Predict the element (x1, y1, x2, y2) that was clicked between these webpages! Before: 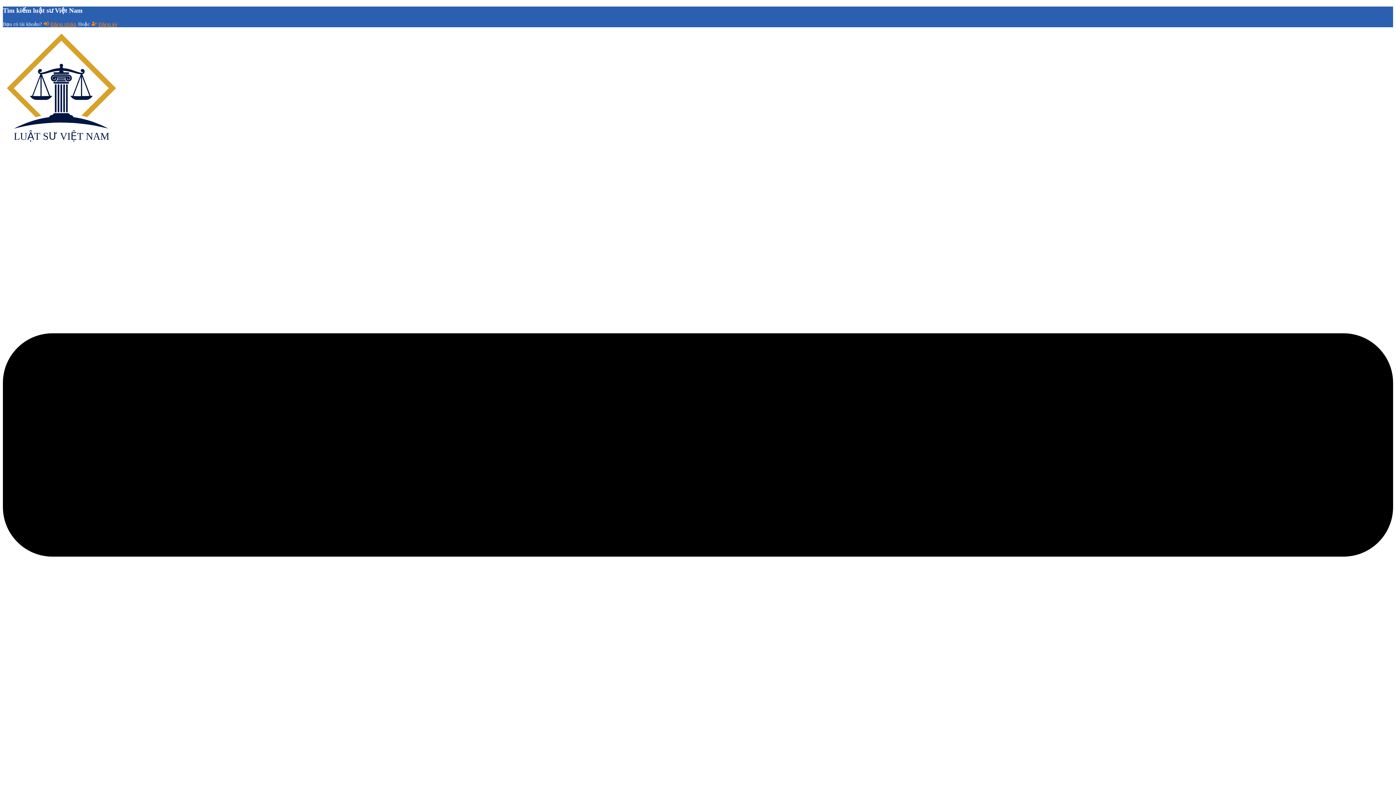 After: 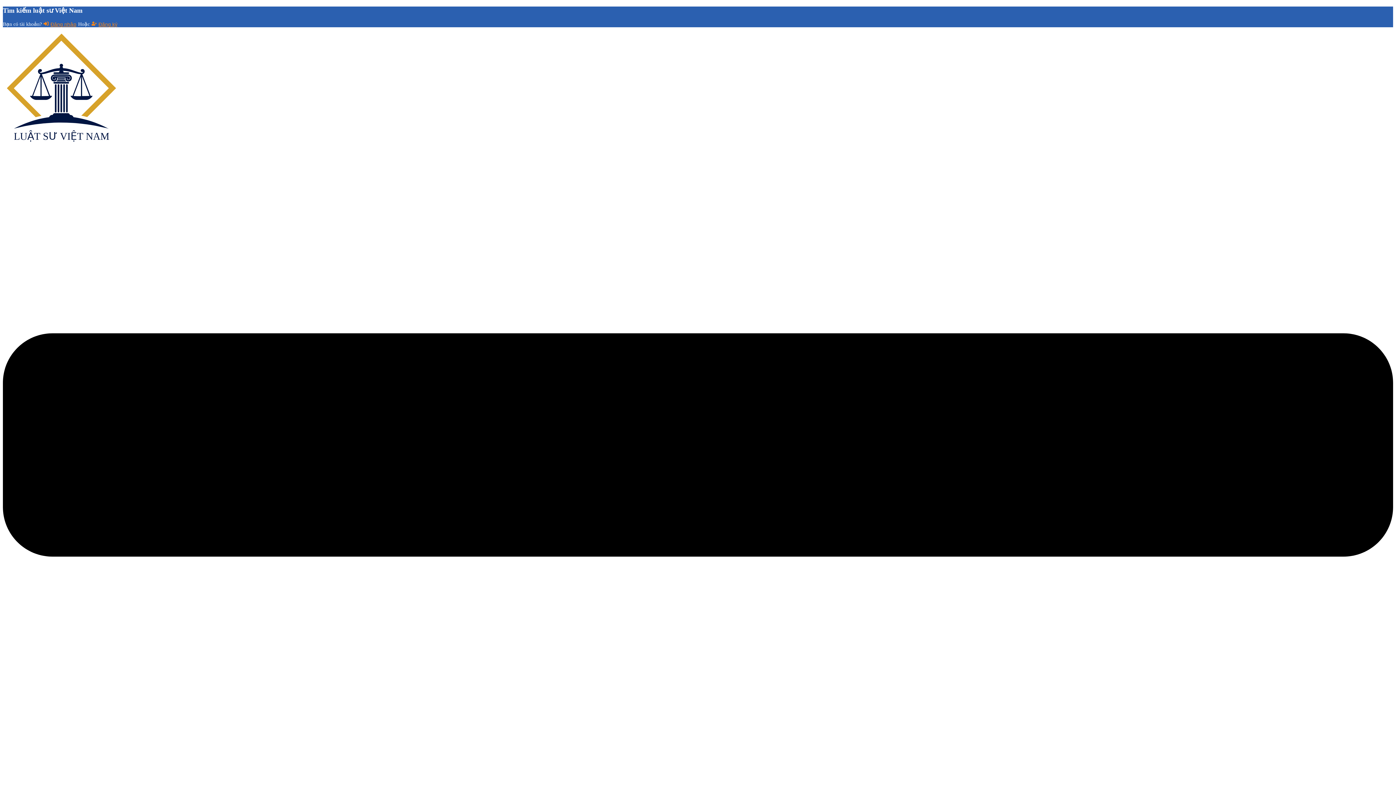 Action: label: Đăng ký bbox: (91, 21, 117, 27)